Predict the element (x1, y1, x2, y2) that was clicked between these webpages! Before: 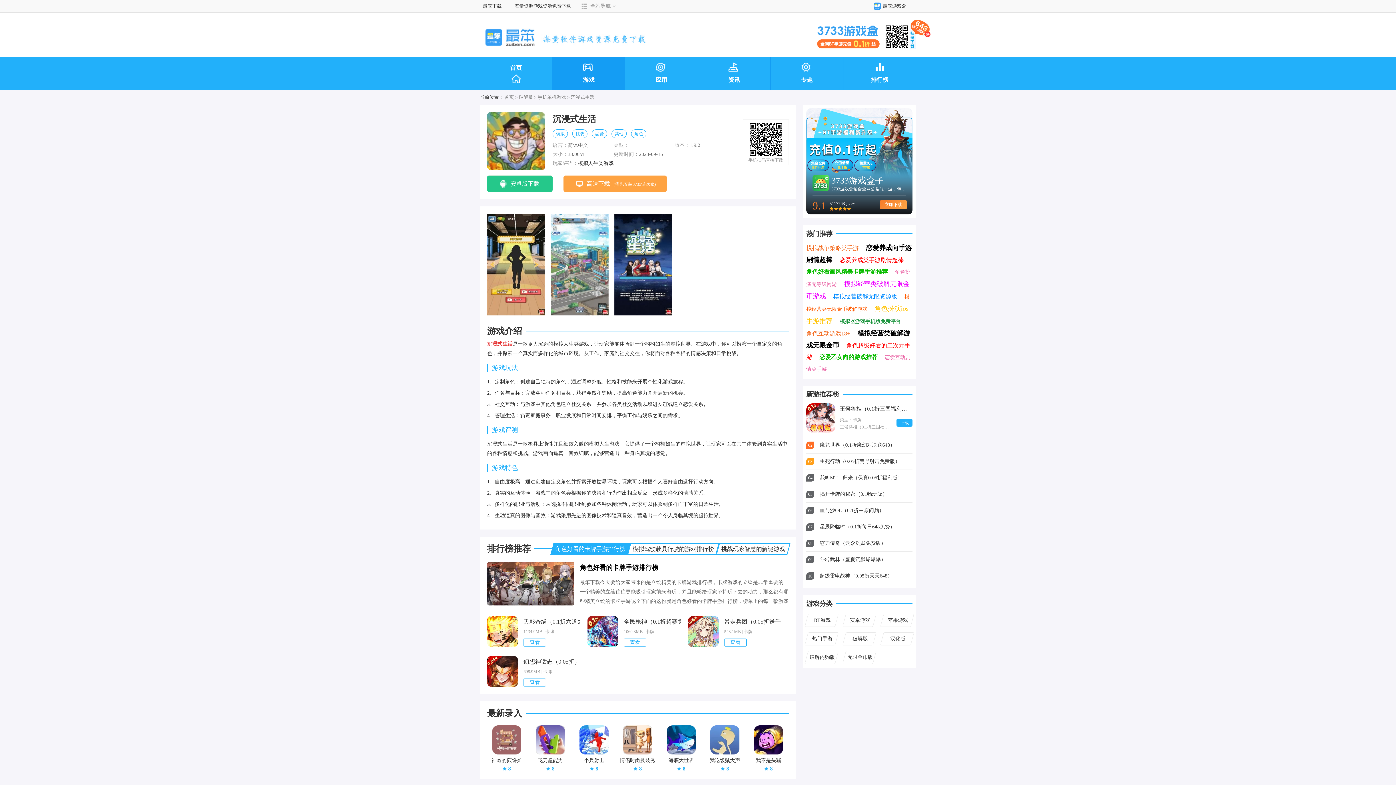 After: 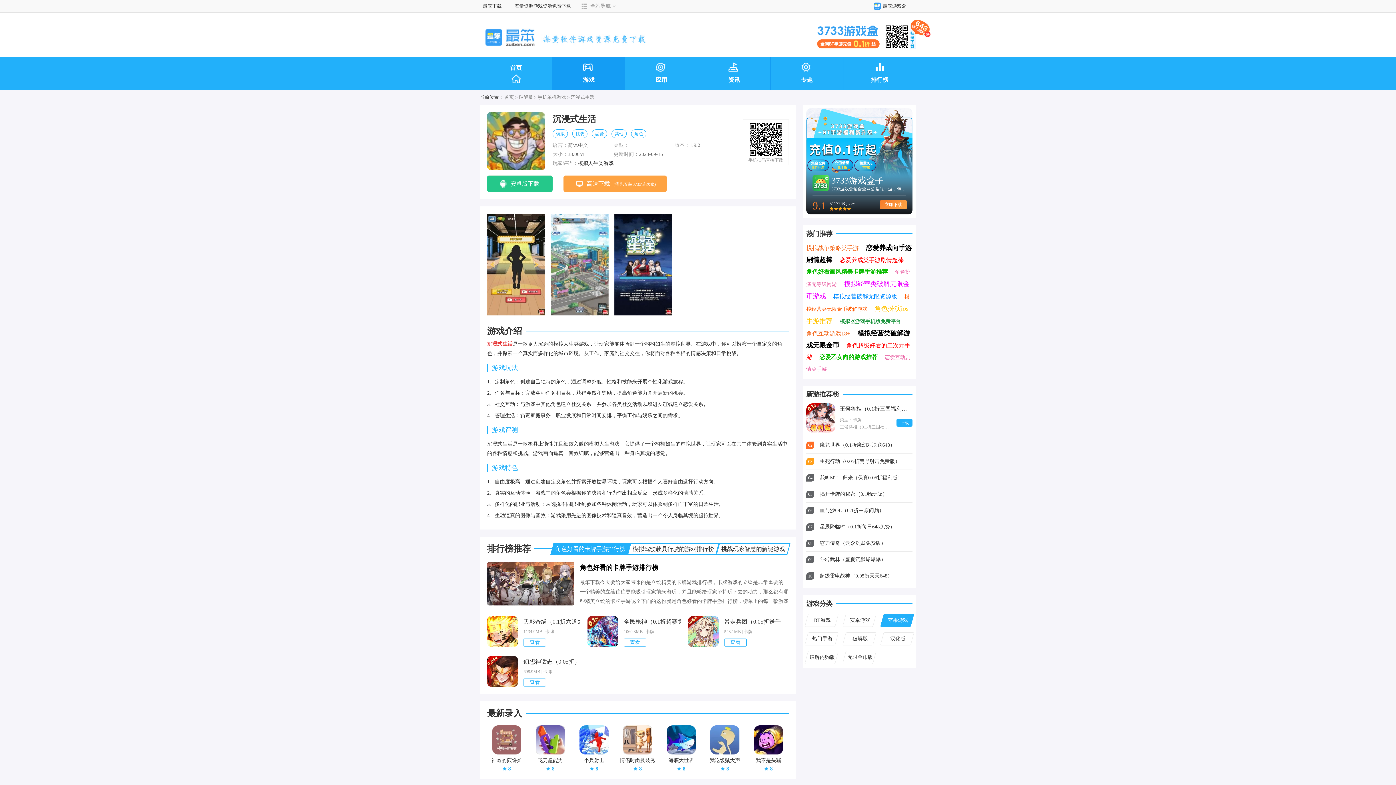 Action: bbox: (880, 614, 914, 627) label: 苹果游戏